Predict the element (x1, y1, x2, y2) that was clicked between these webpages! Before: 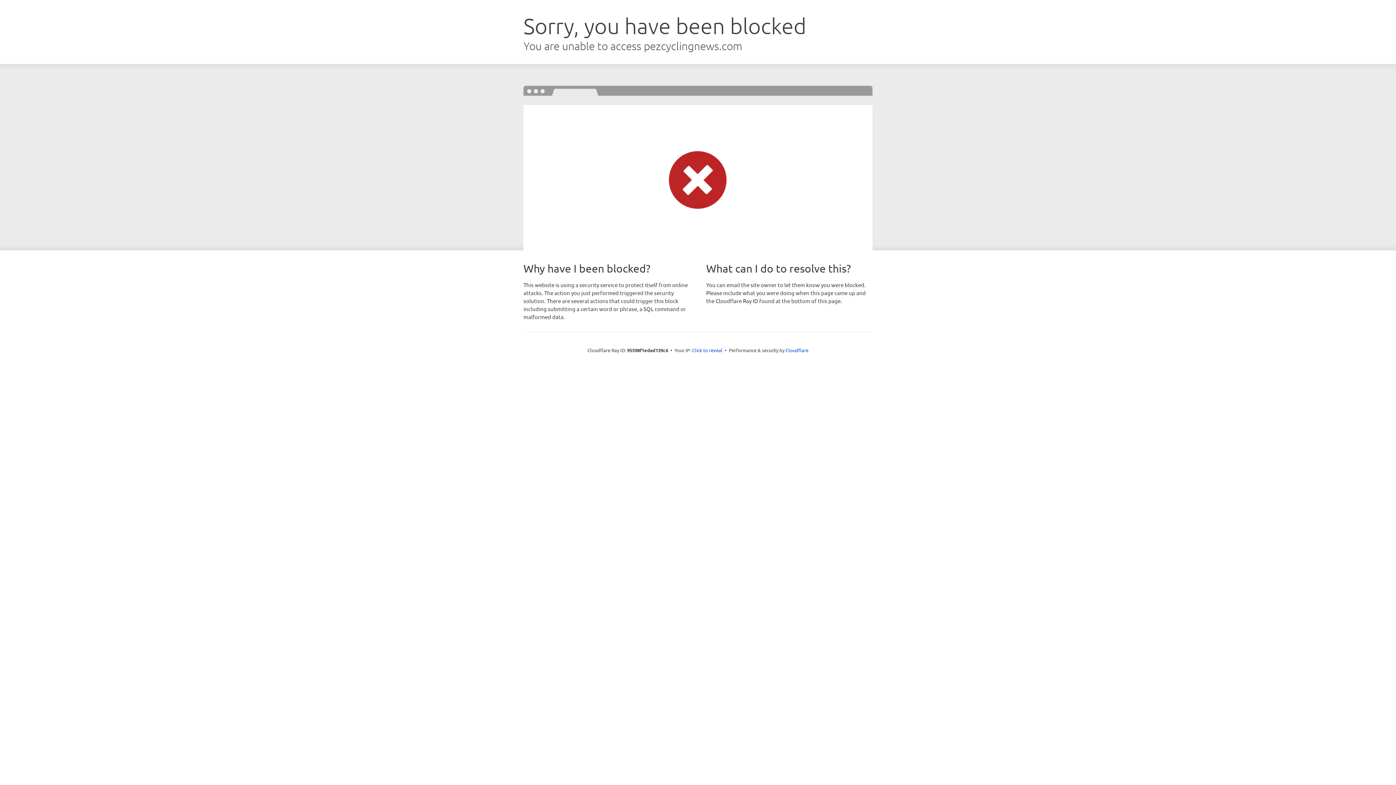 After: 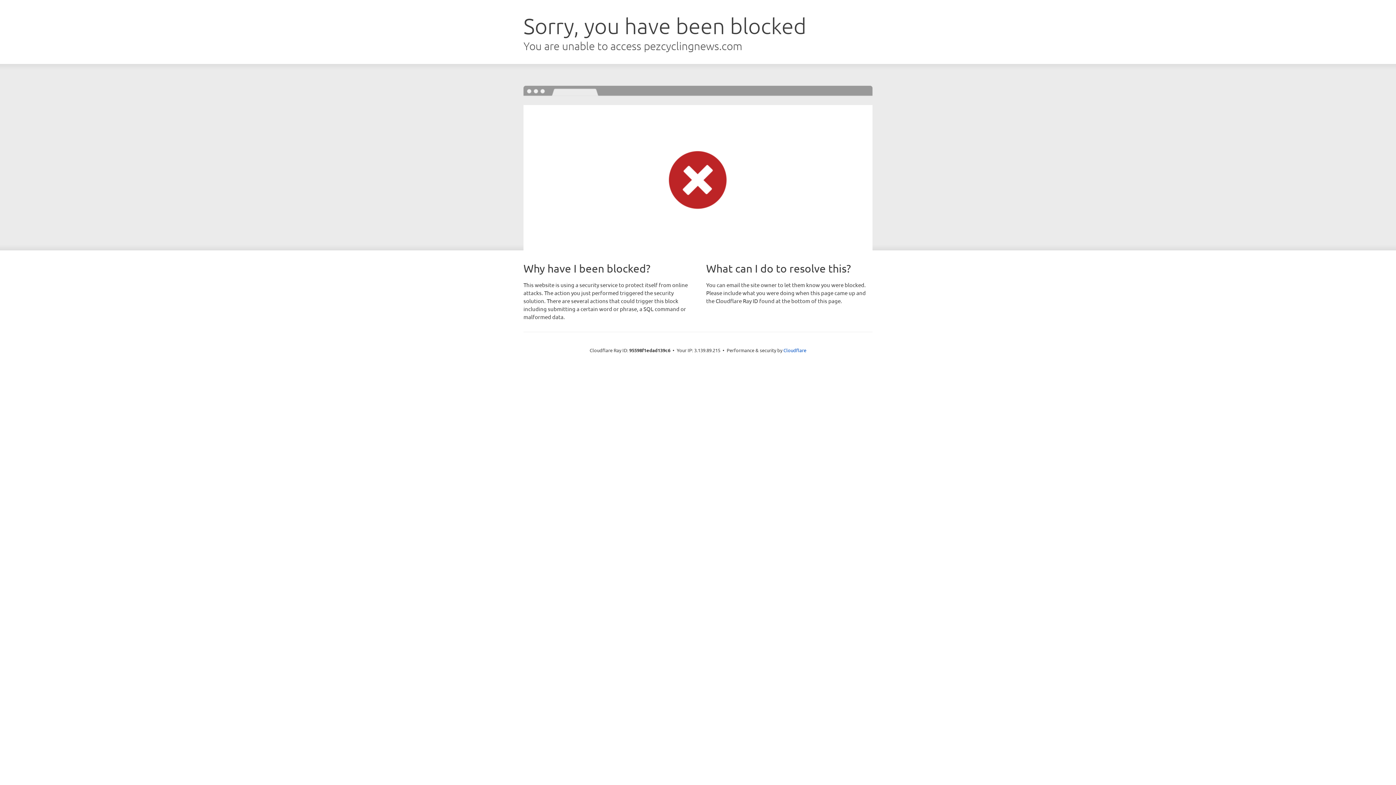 Action: bbox: (692, 346, 722, 353) label: Click to reveal